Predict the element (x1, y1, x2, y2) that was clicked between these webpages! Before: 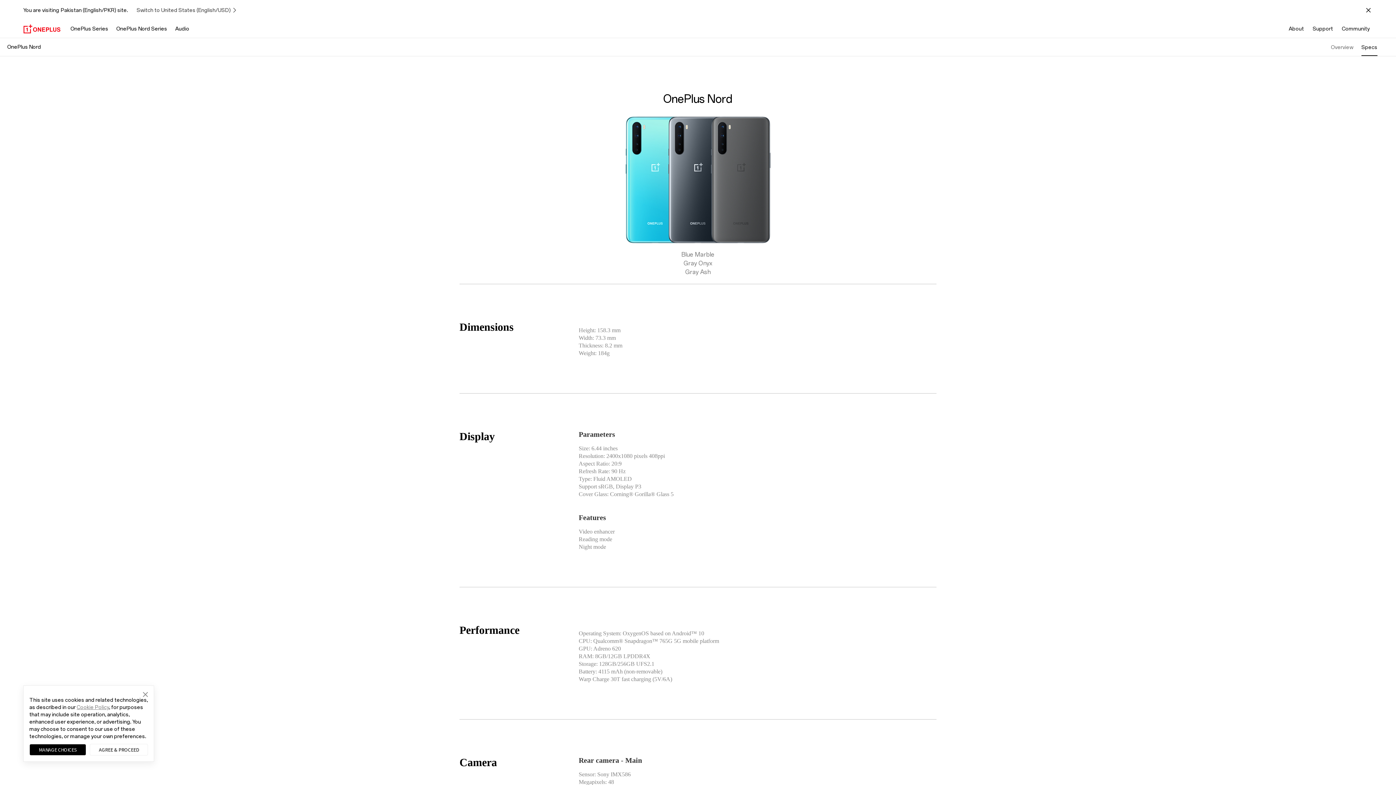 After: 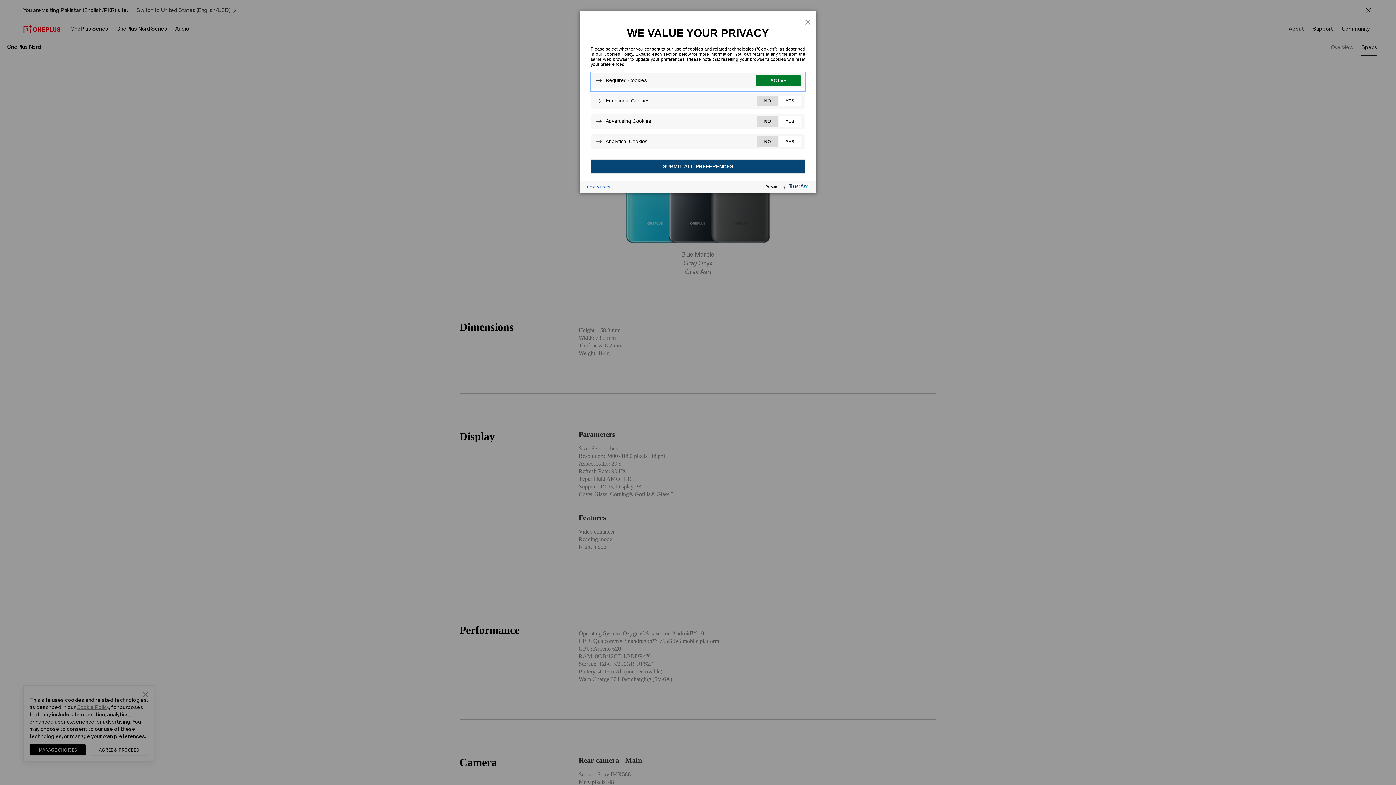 Action: label: MANAGE CHOICES bbox: (29, 744, 86, 756)